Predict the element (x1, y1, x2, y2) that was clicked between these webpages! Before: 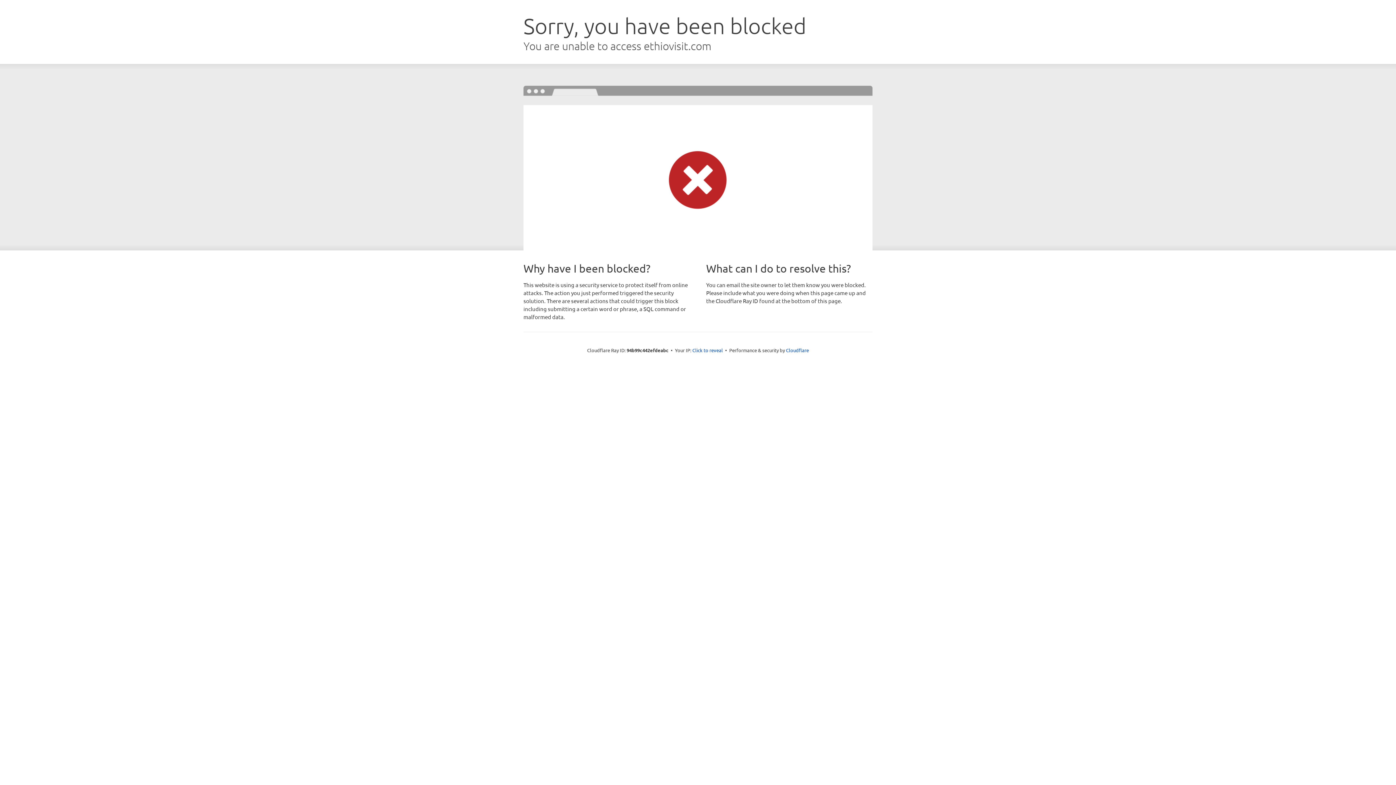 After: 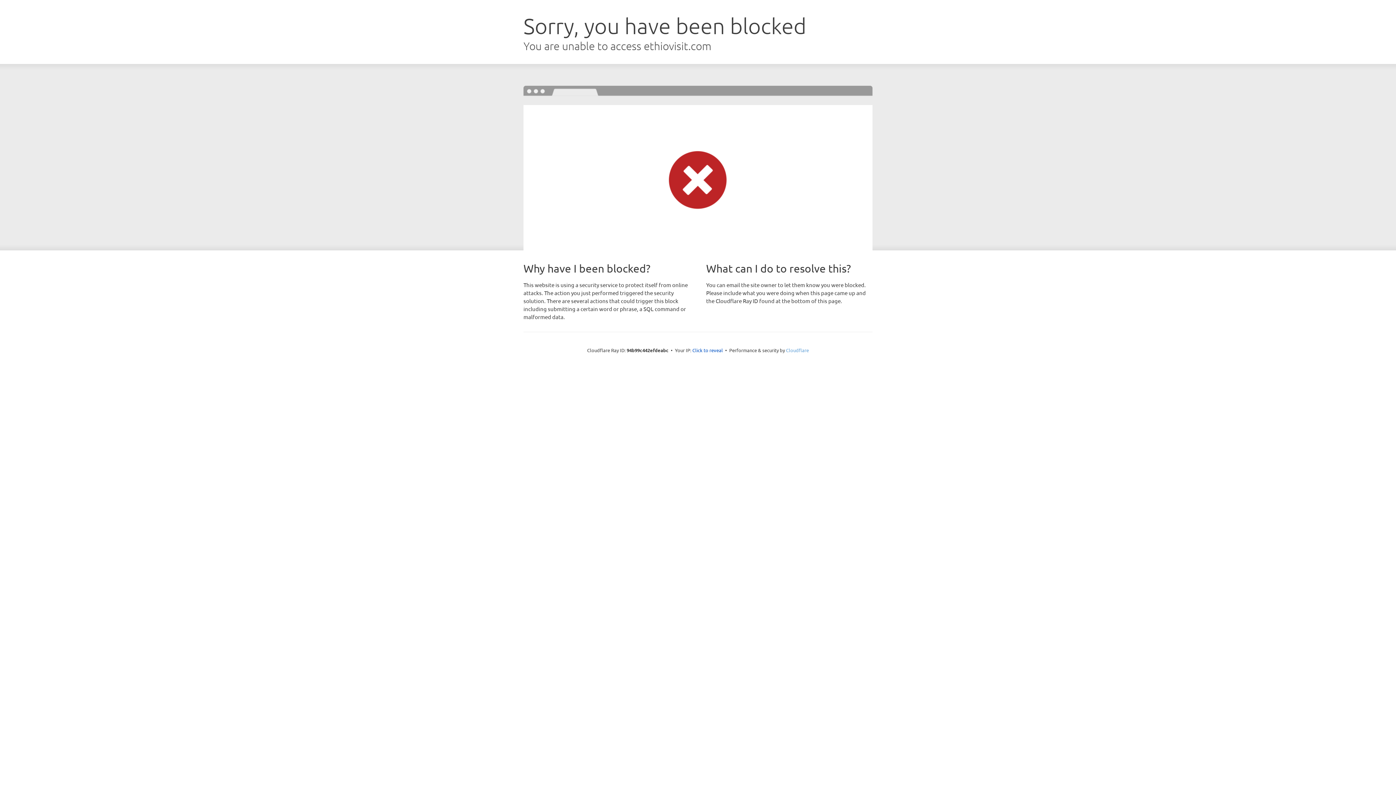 Action: label: Cloudflare bbox: (786, 347, 809, 353)